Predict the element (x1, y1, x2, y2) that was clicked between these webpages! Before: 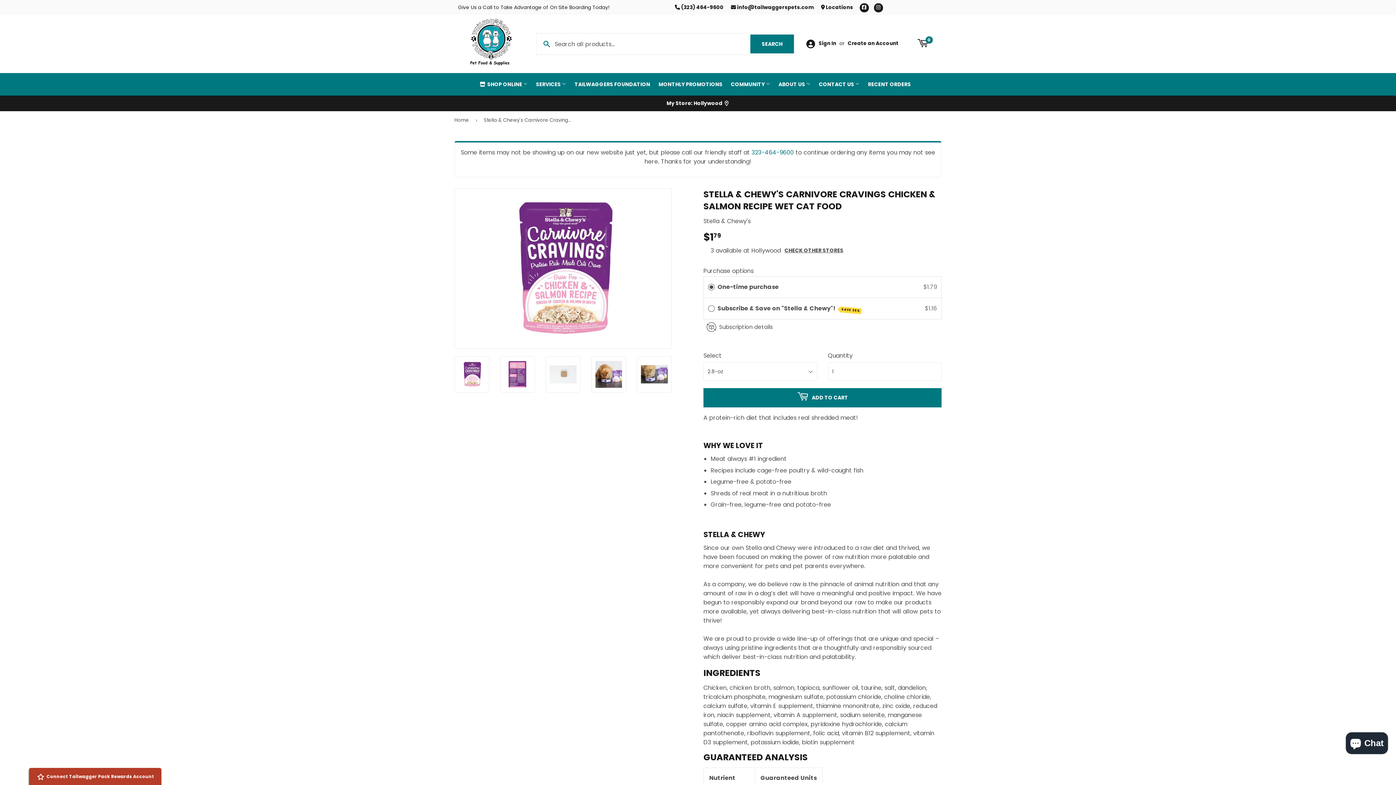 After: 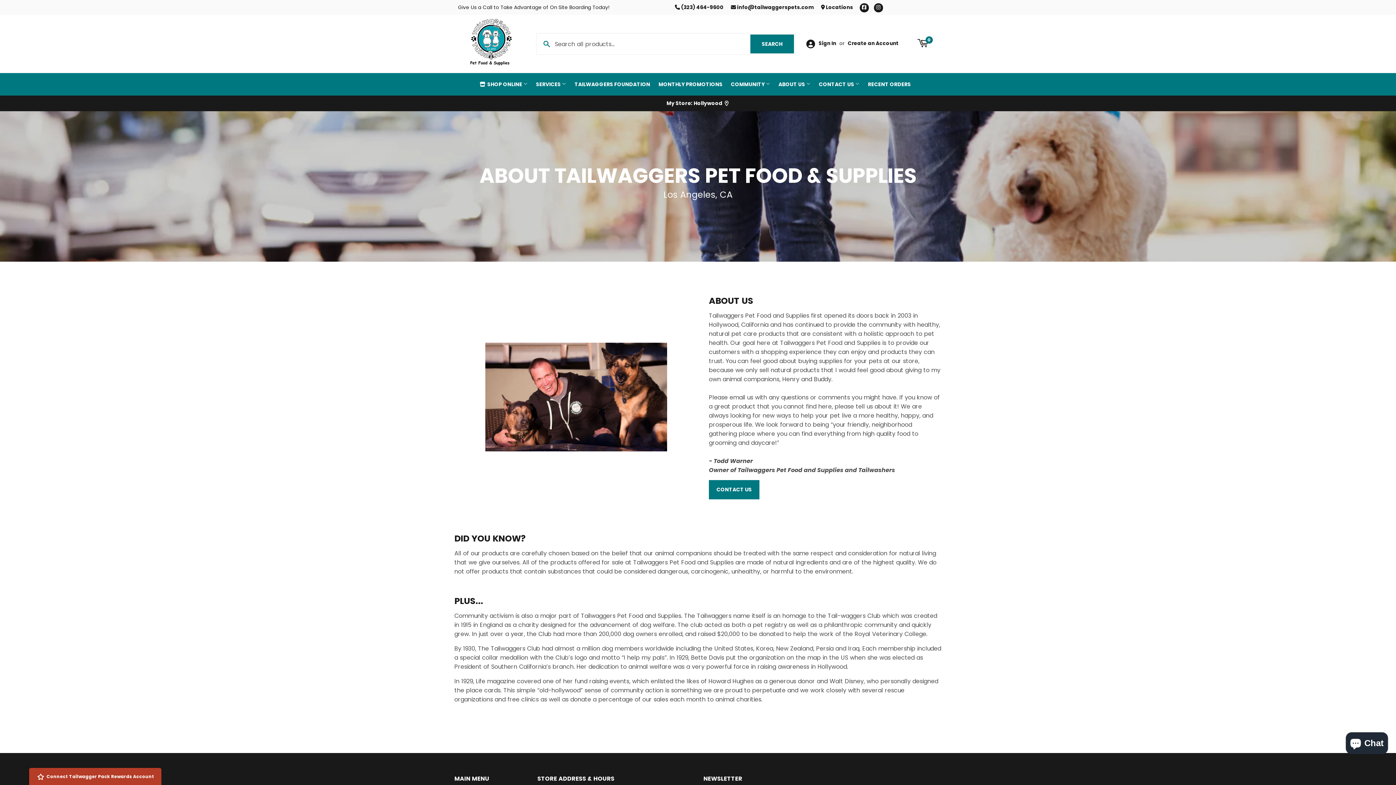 Action: label: ABOUT US  bbox: (775, 73, 814, 95)